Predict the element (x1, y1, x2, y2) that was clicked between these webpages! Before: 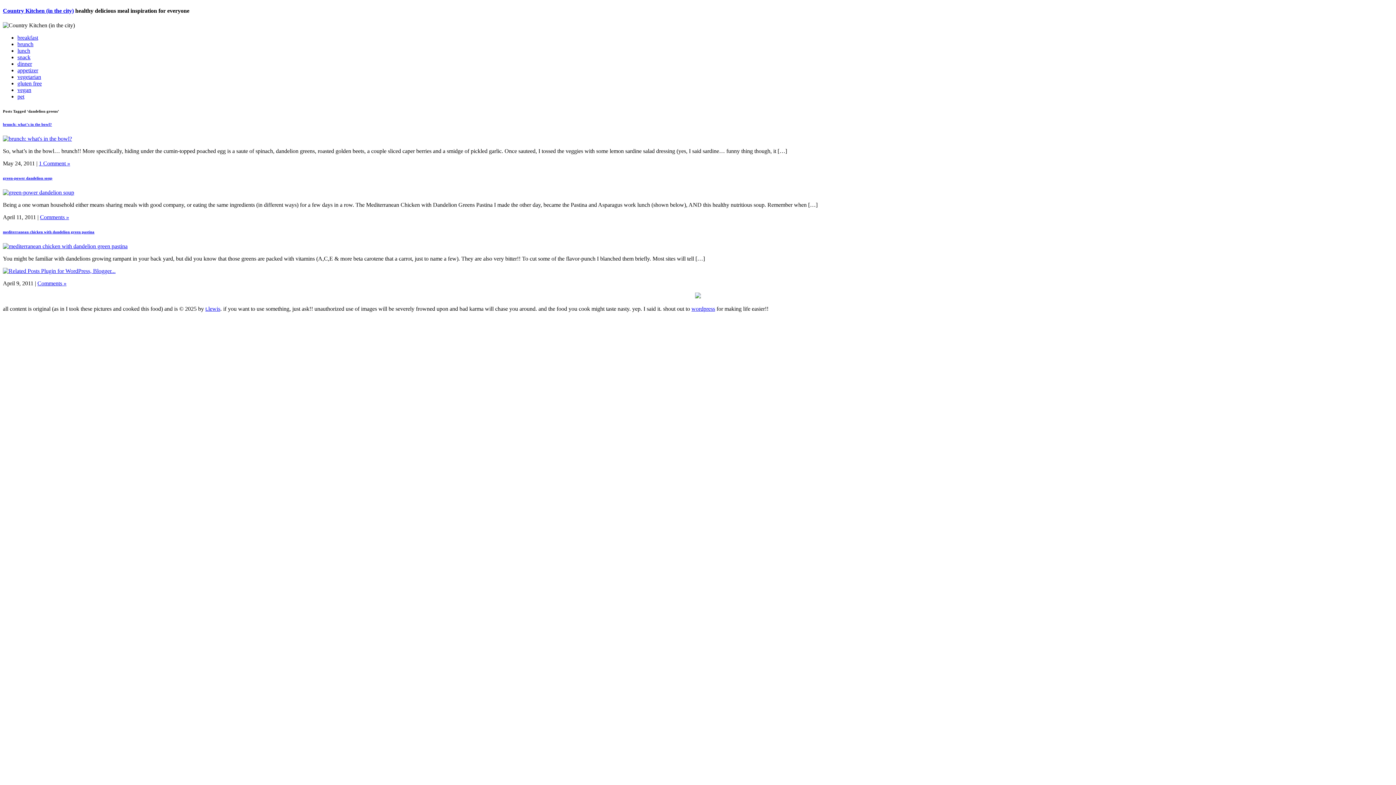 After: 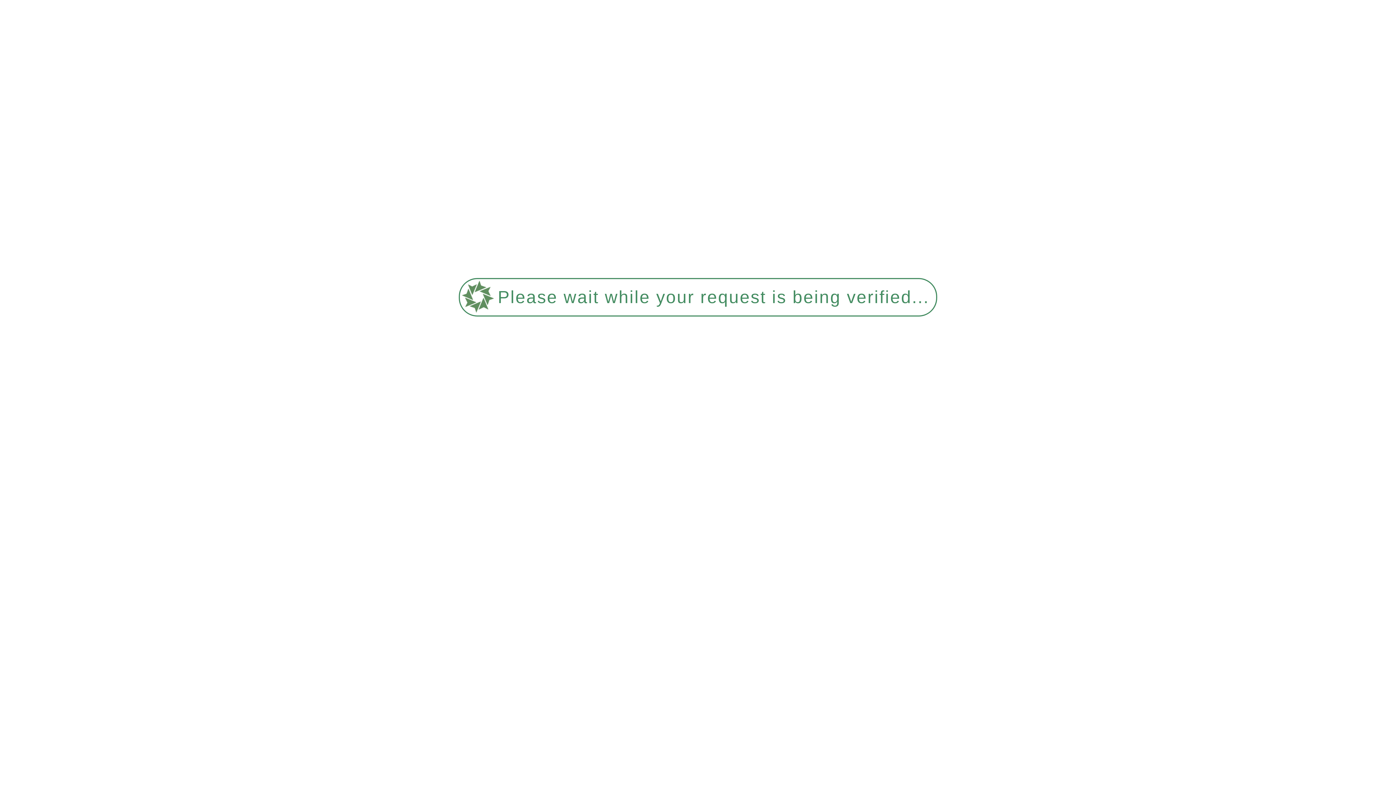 Action: bbox: (17, 93, 24, 99) label: pet